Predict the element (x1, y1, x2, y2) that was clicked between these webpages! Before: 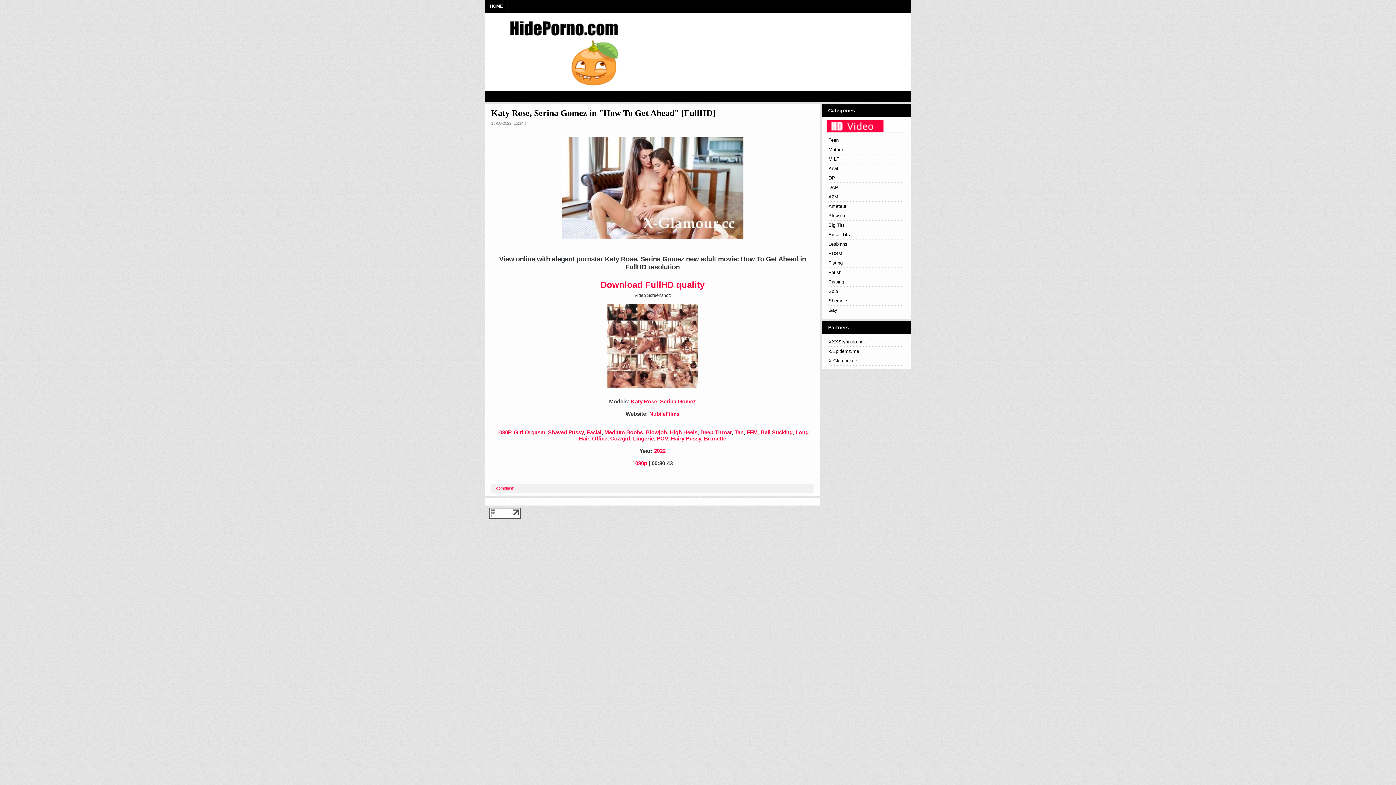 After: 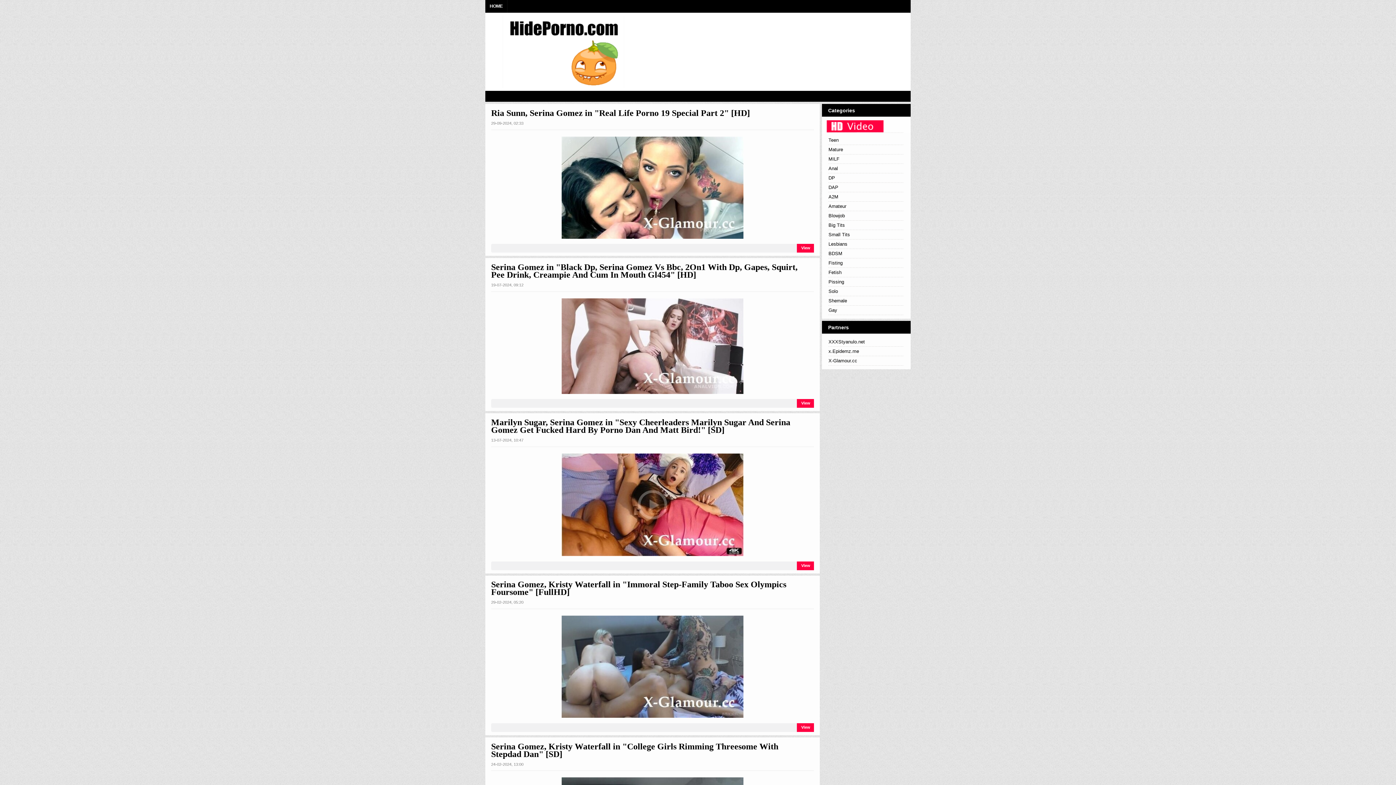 Action: bbox: (660, 398, 696, 404) label: Serina Gomez